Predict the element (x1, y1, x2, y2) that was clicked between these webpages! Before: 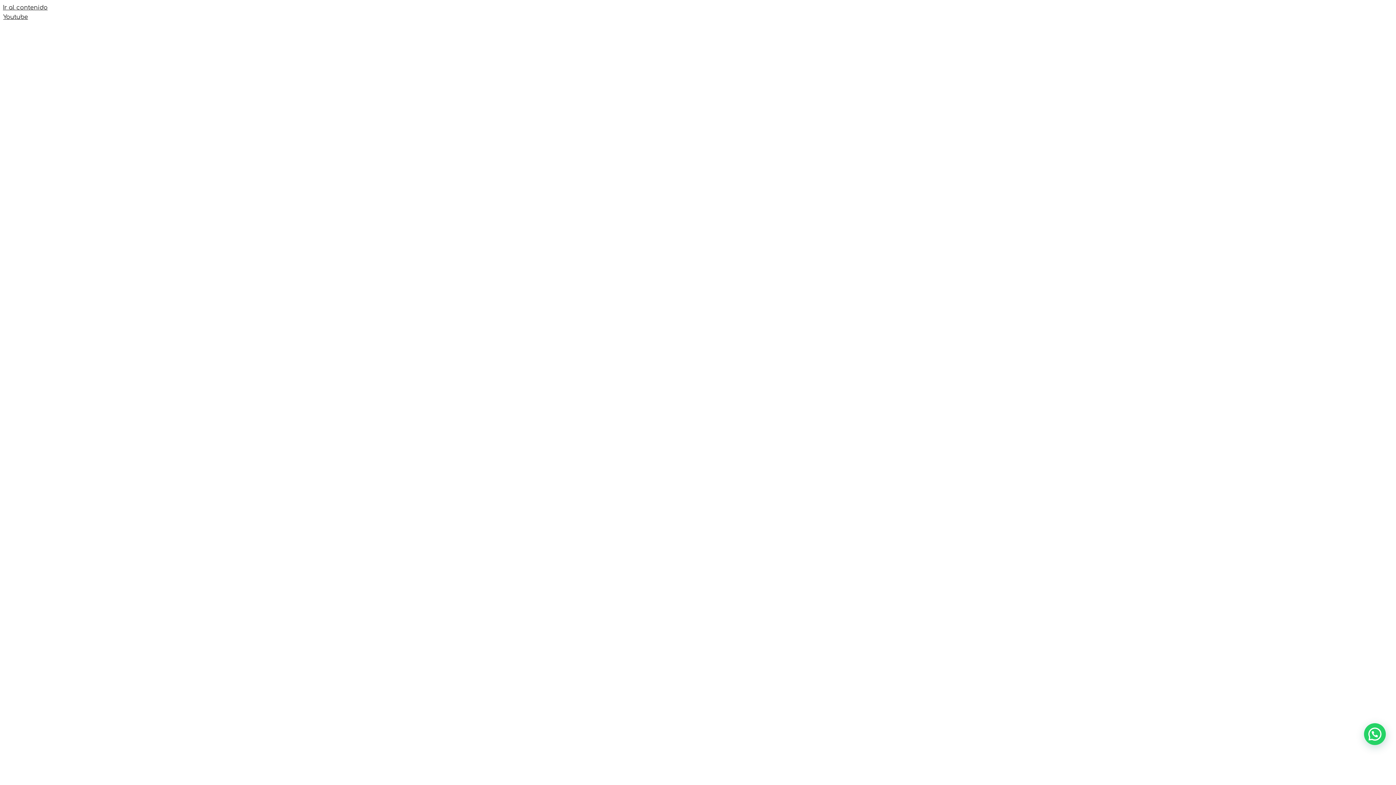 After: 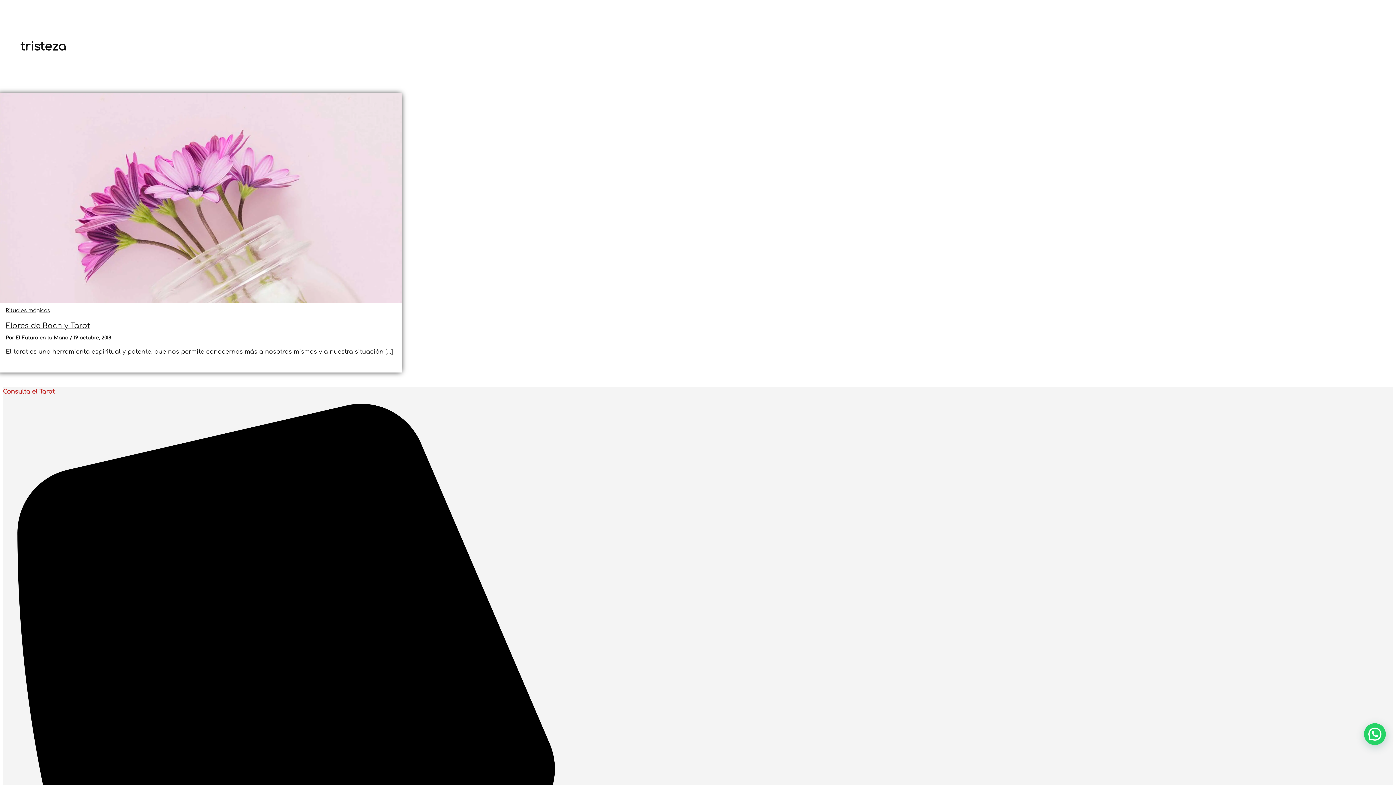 Action: label: Ir al contenido bbox: (2, 4, 47, 10)